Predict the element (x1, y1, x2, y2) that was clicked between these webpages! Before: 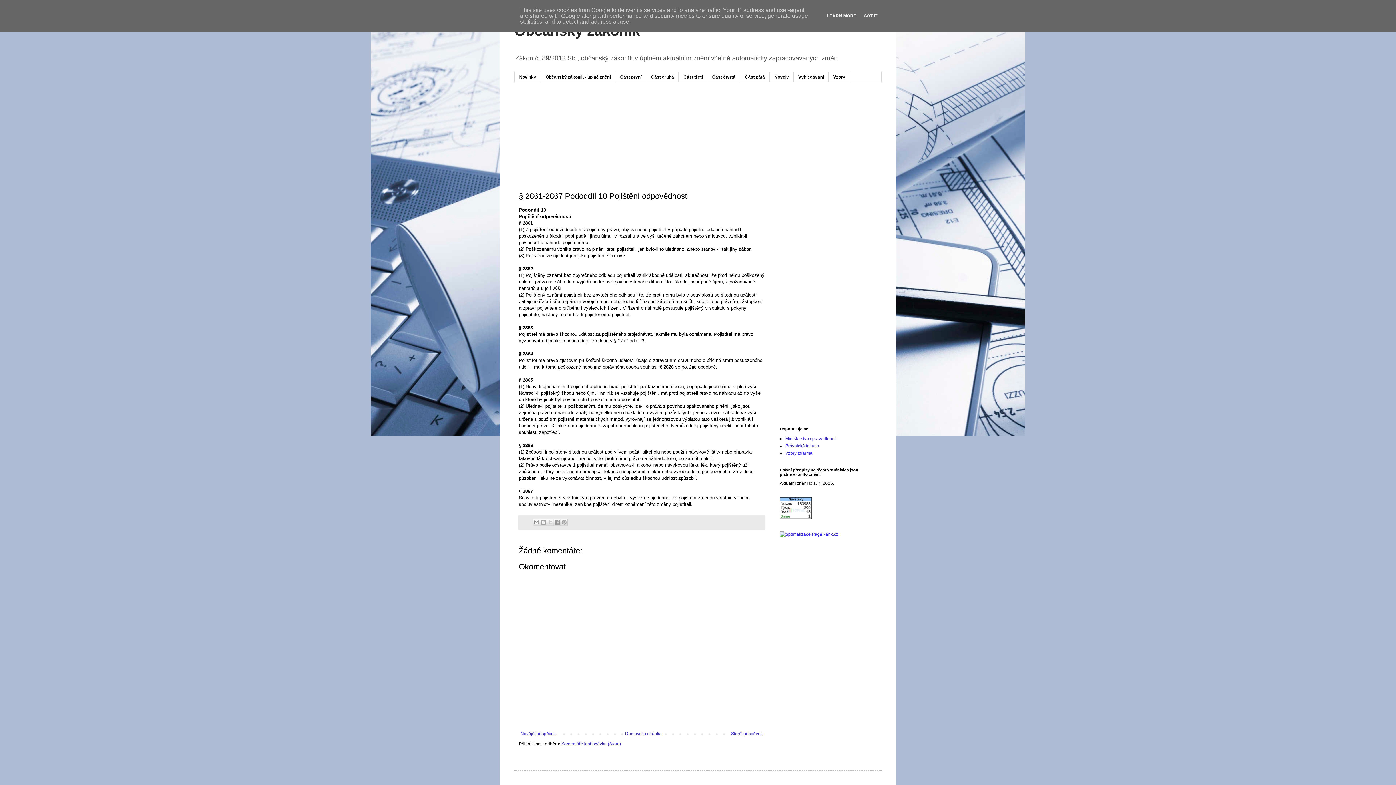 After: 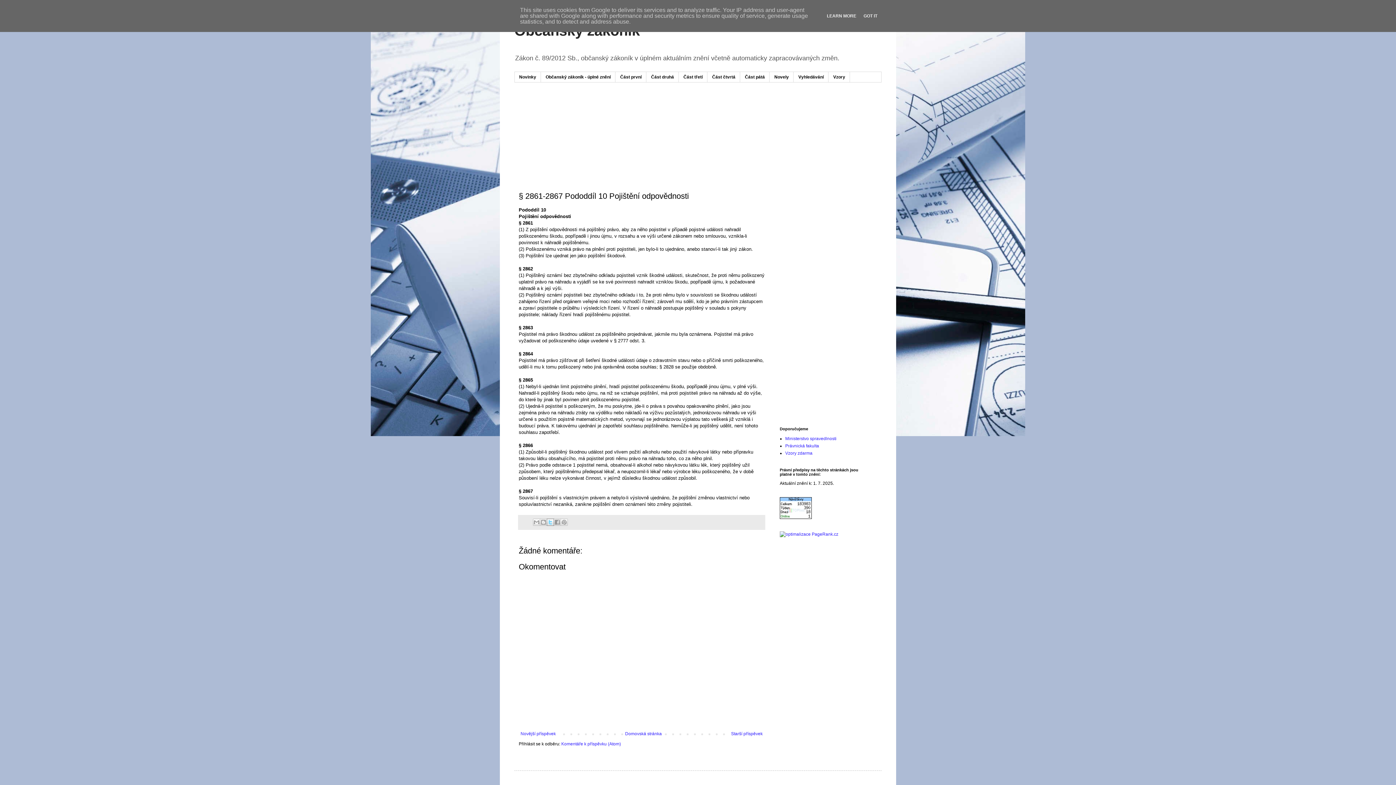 Action: label: Sdílet na X bbox: (547, 519, 554, 526)